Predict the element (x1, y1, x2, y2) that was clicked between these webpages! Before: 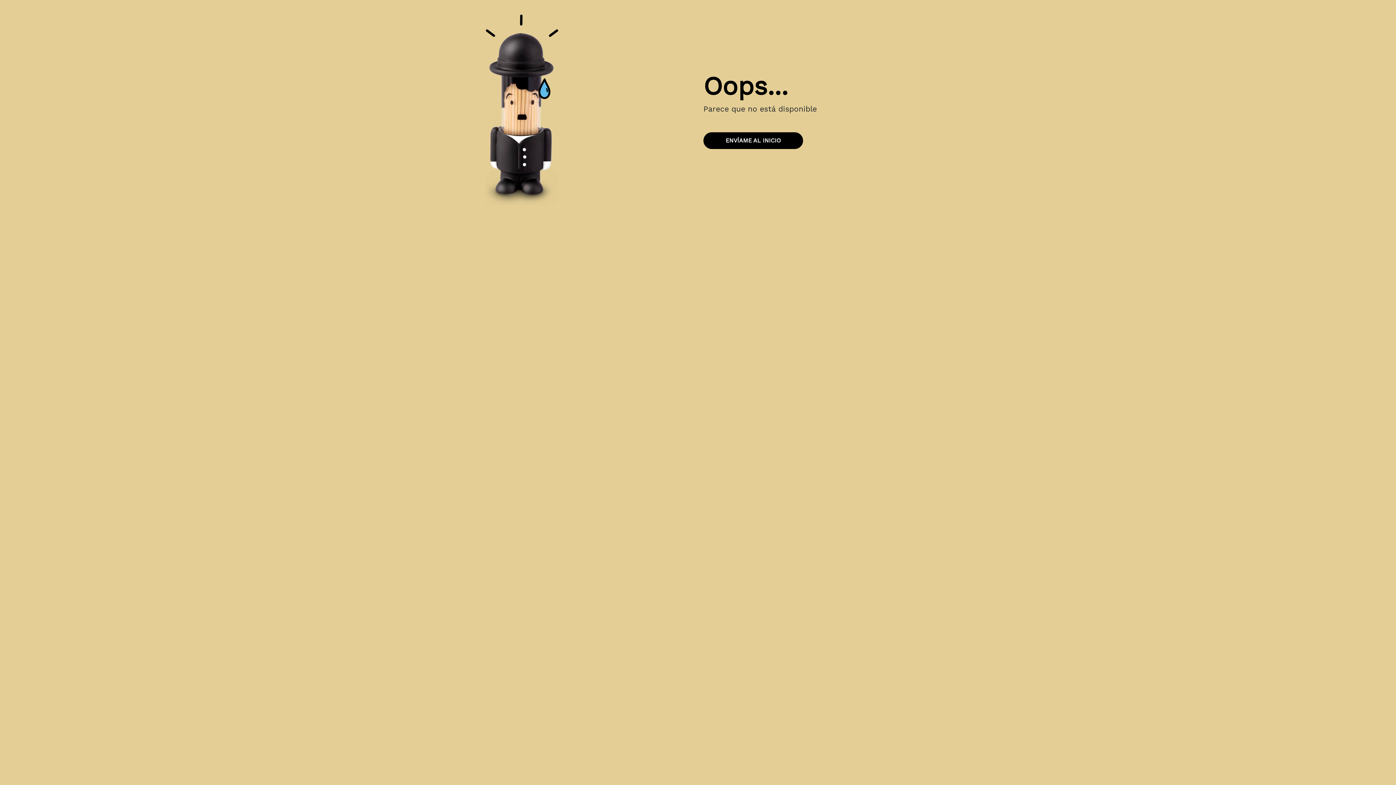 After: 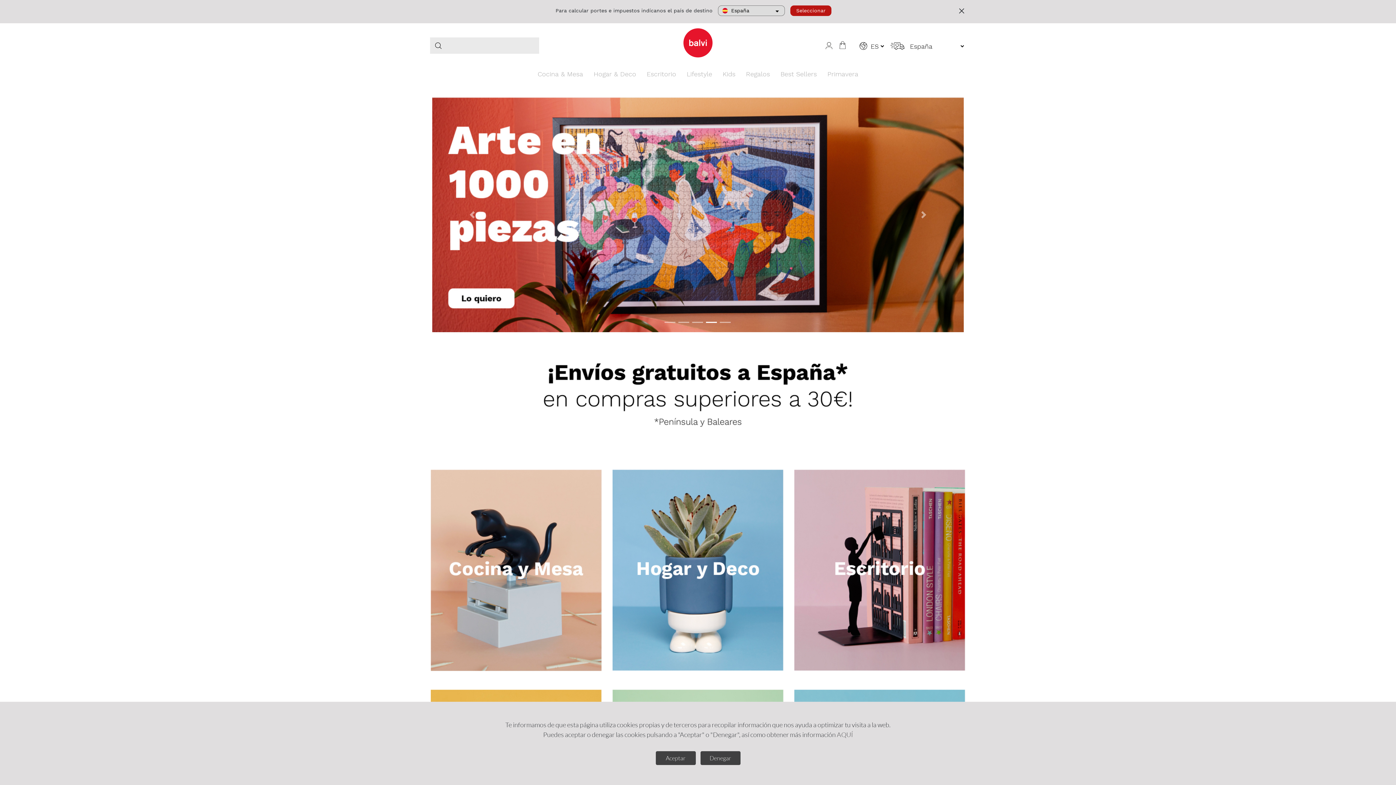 Action: bbox: (703, 132, 803, 149) label: ENVÍAME AL INICIO